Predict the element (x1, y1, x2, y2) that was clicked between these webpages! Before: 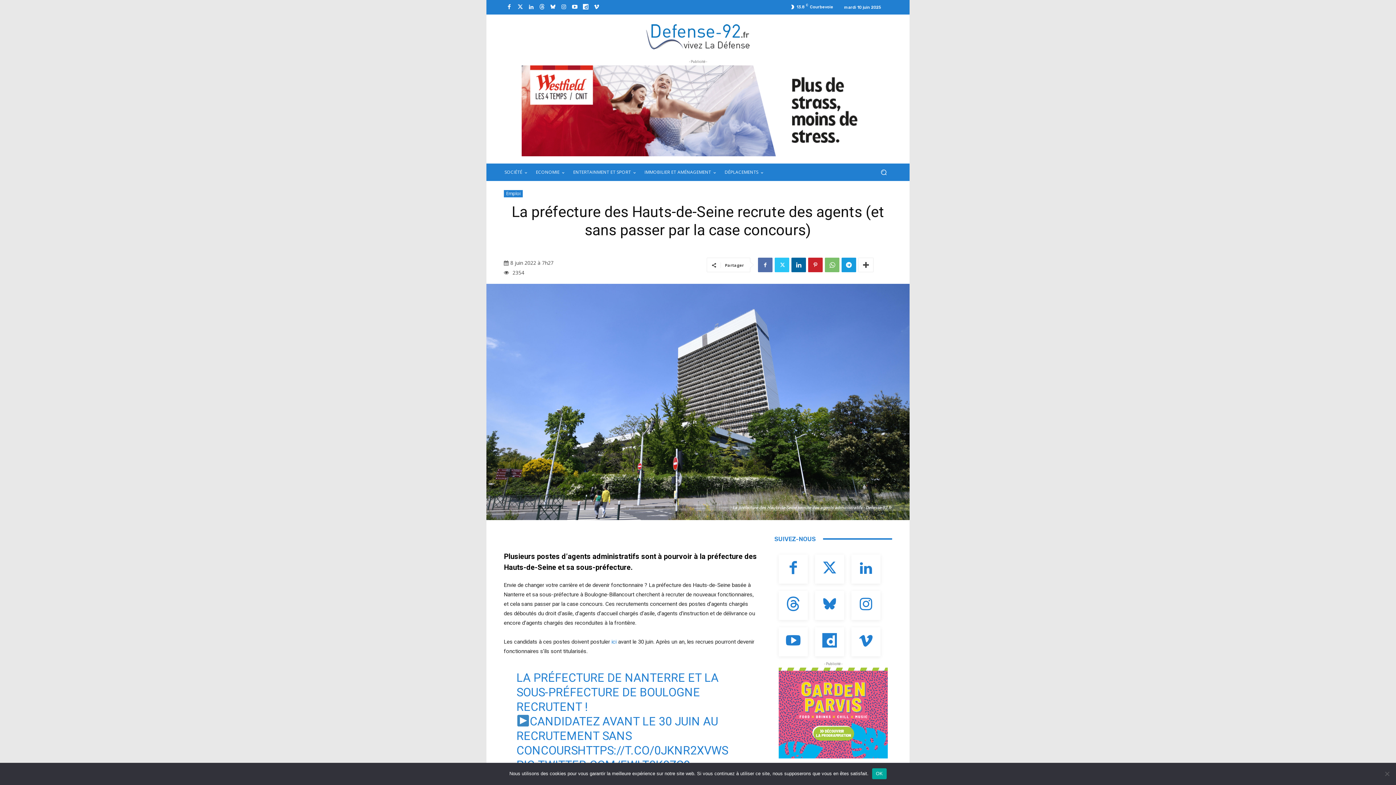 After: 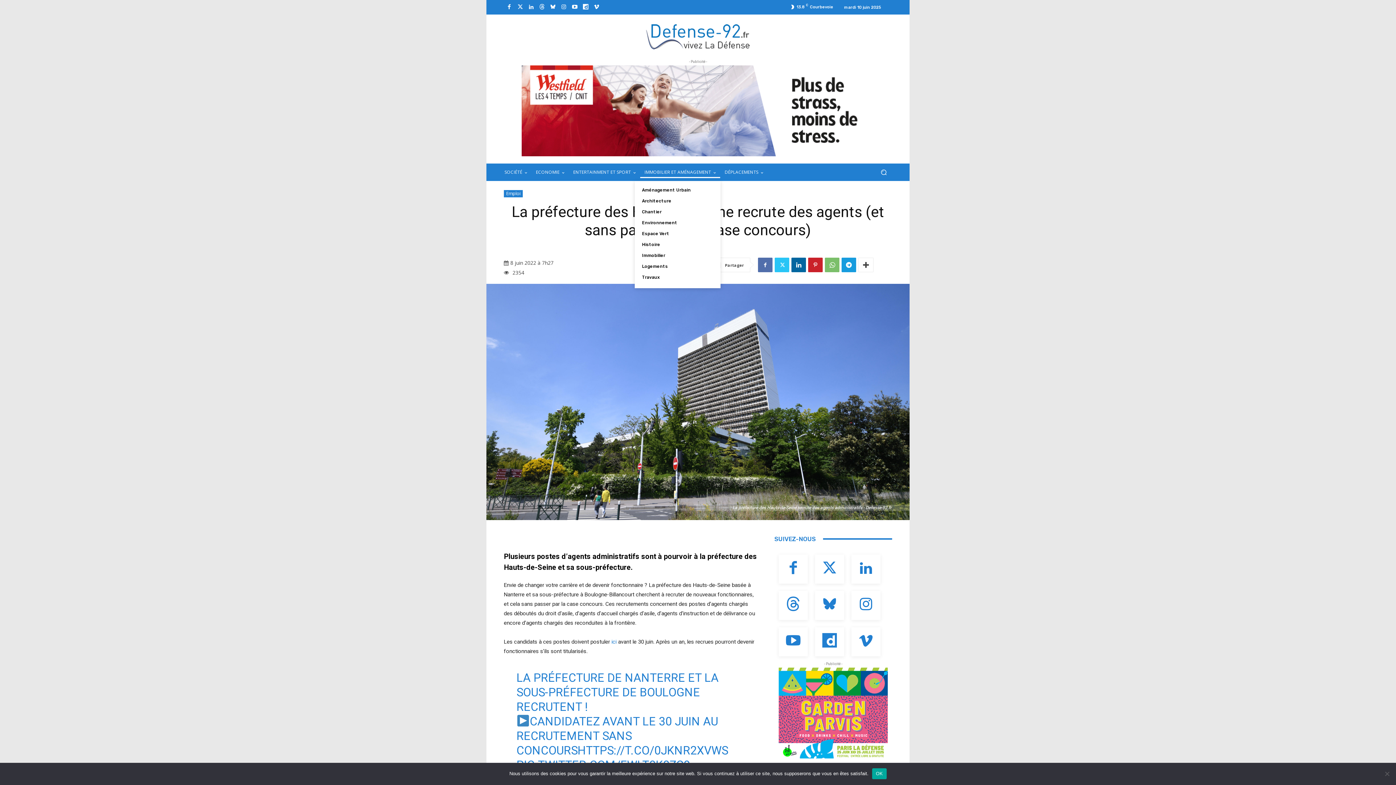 Action: bbox: (640, 163, 720, 181) label: IMMOBILIER ET AMÉNAGEMENT